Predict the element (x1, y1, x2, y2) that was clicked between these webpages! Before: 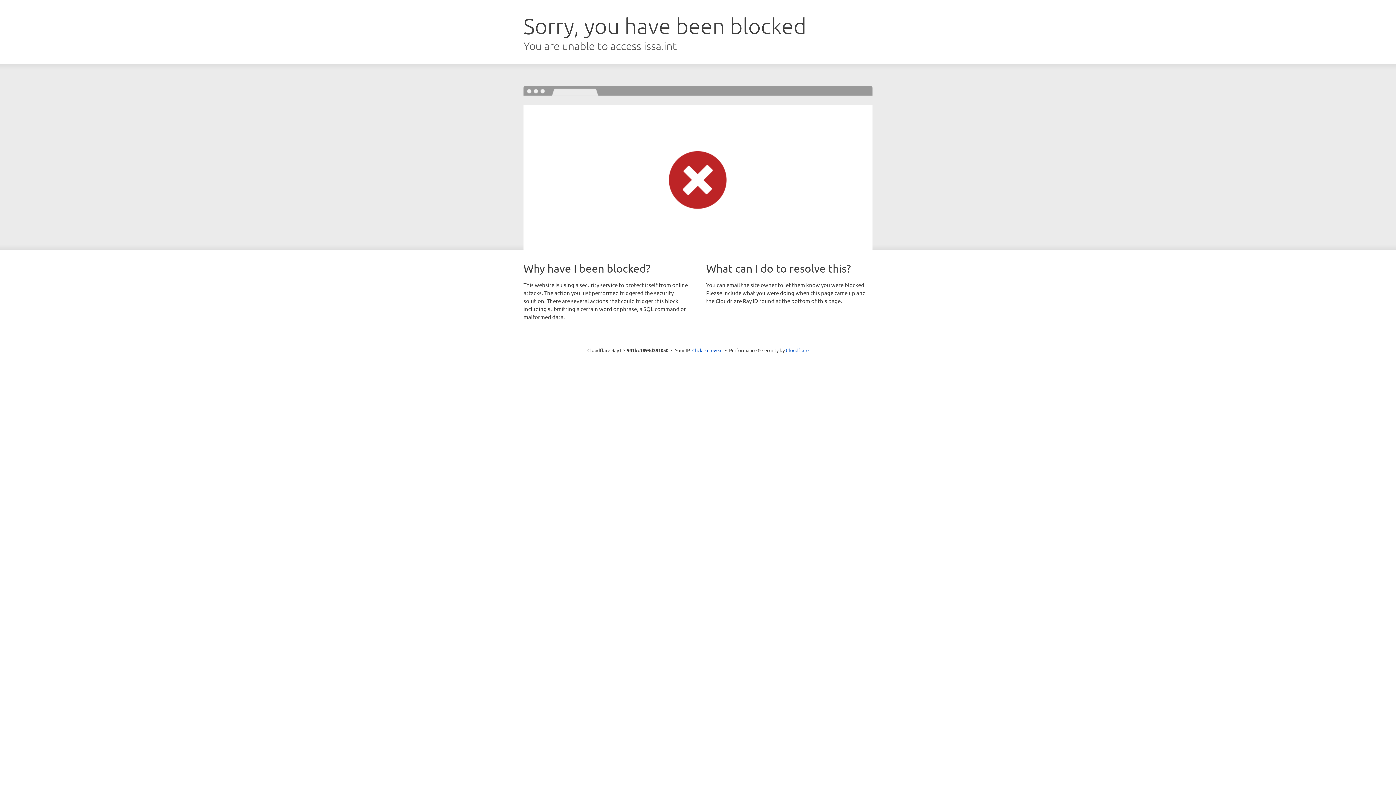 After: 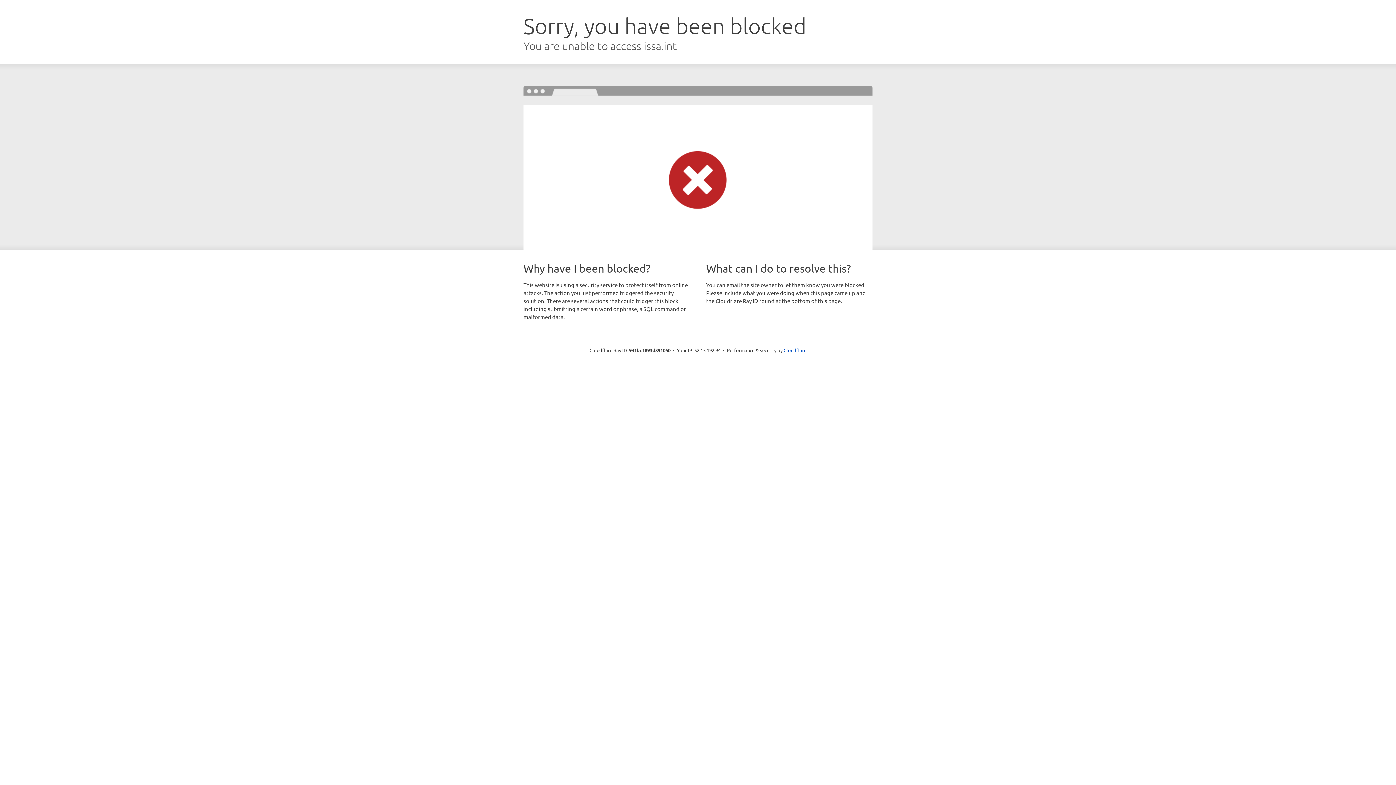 Action: bbox: (692, 346, 722, 353) label: Click to reveal